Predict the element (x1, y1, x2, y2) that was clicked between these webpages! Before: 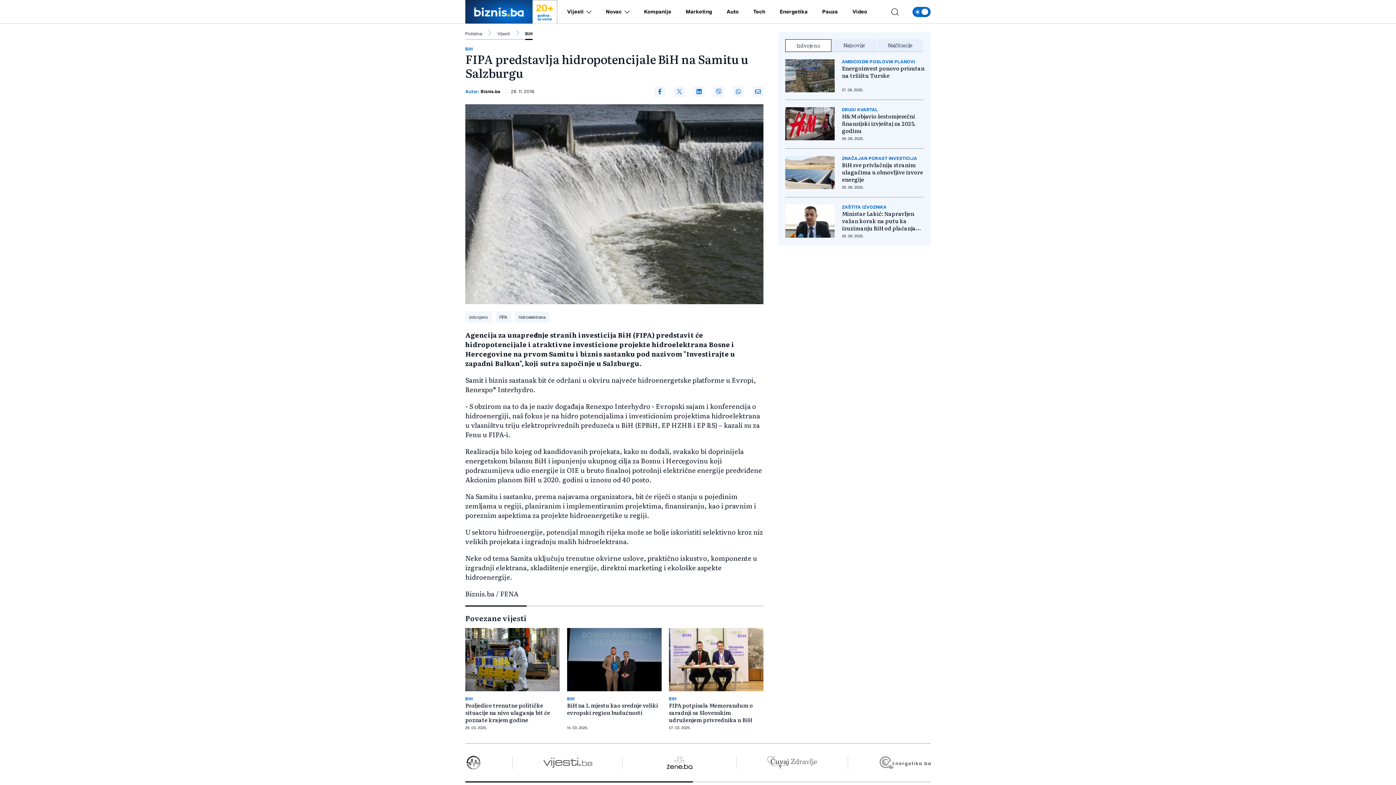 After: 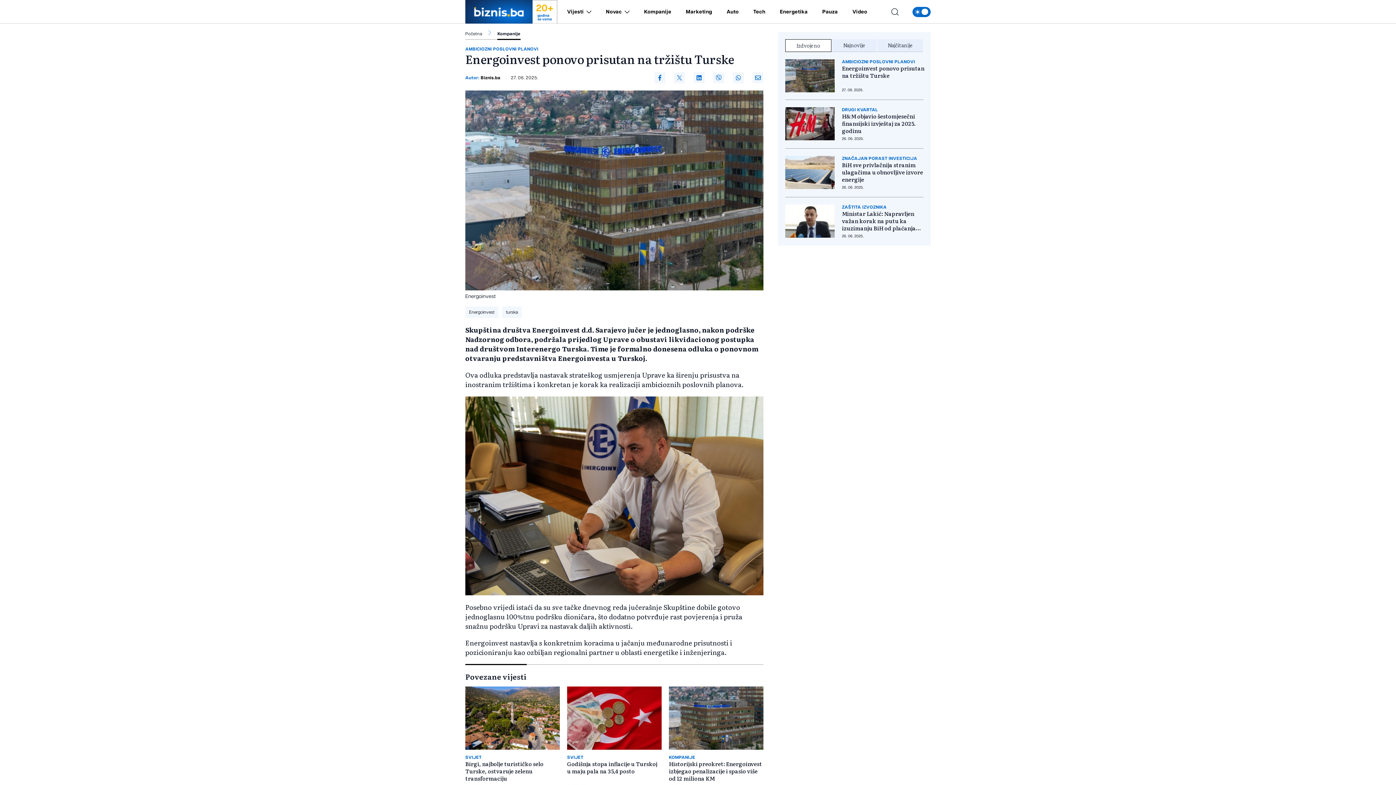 Action: bbox: (785, 59, 834, 92)